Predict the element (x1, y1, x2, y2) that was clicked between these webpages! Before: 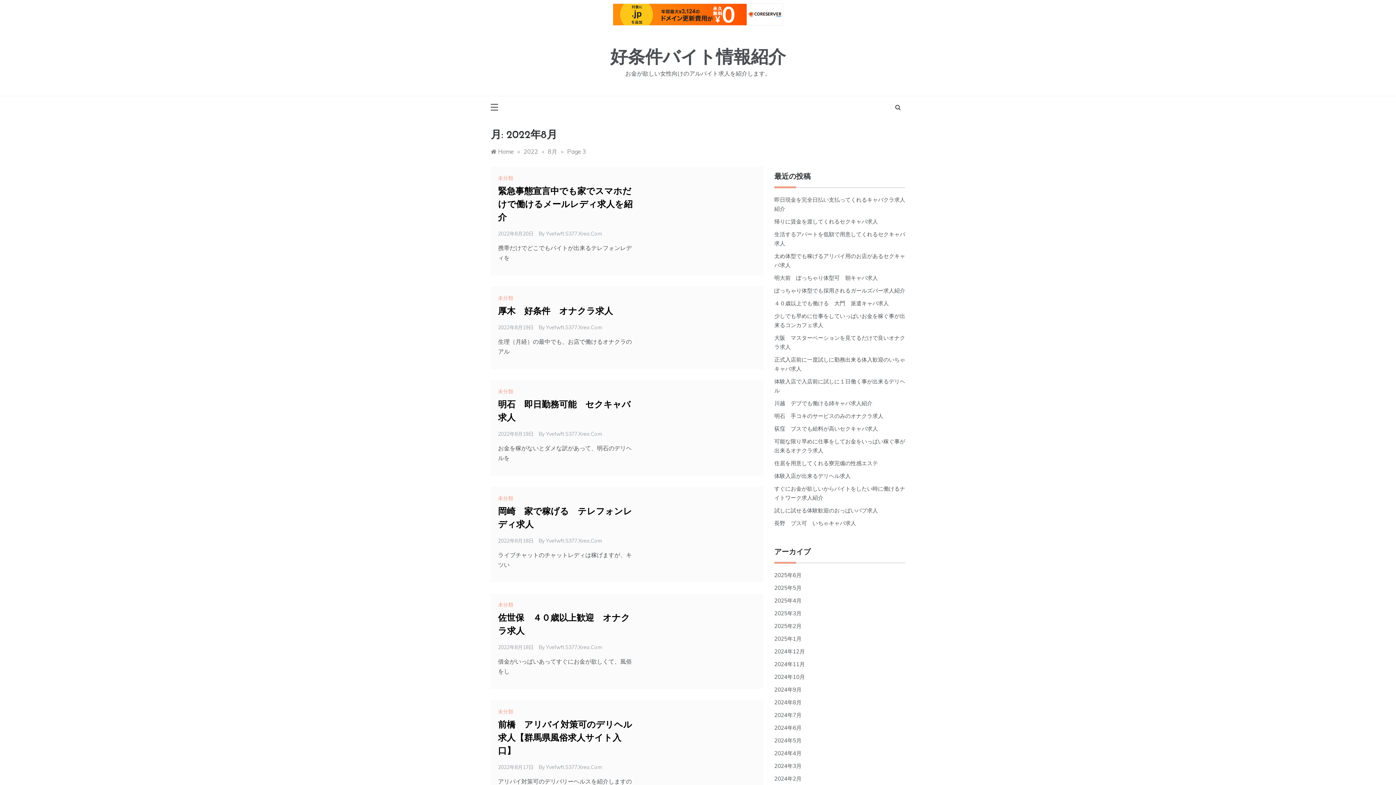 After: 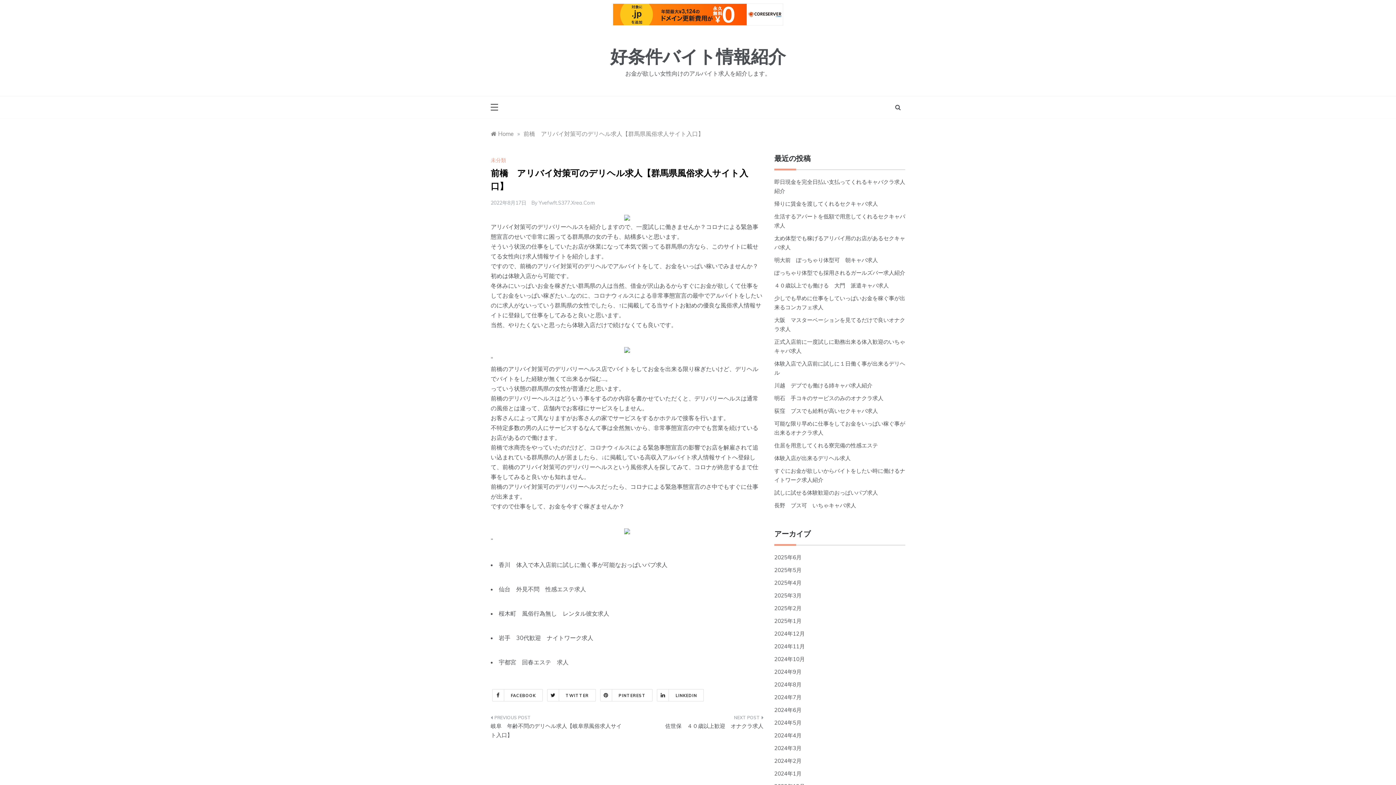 Action: label: 前橋　アリバイ対策可のデリヘル求人【群馬県風俗求人サイト入口】 bbox: (498, 721, 632, 756)